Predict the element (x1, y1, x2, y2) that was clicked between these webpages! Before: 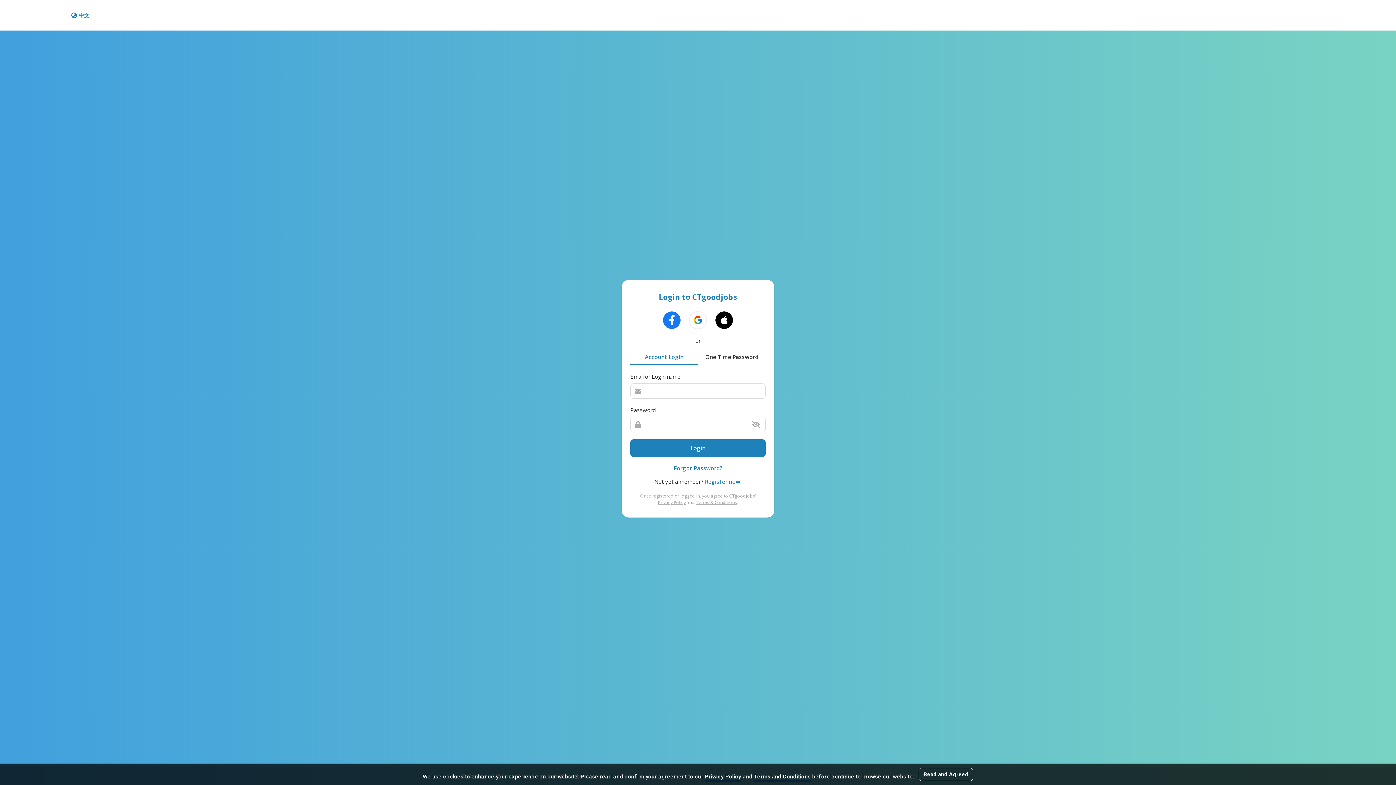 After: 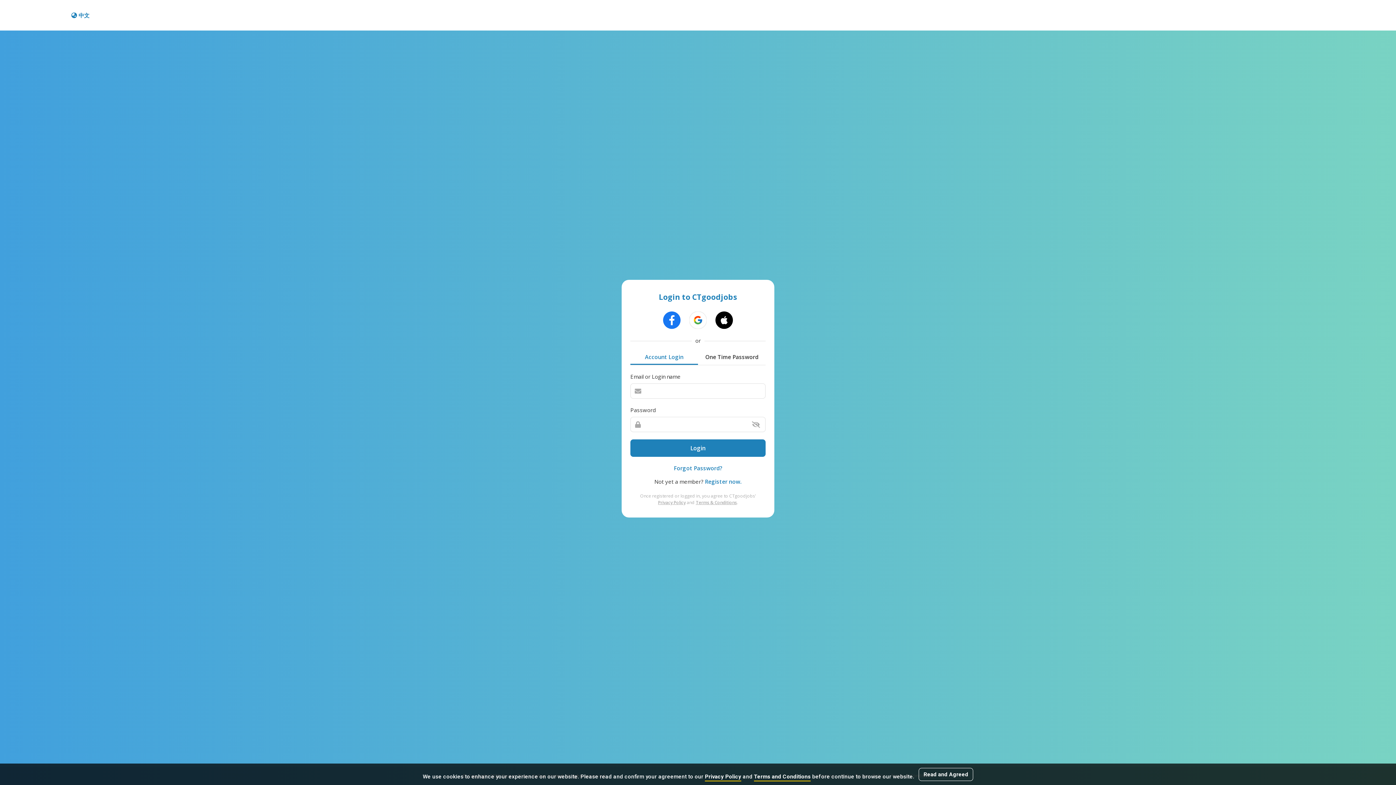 Action: label: Account Login bbox: (630, 353, 698, 365)